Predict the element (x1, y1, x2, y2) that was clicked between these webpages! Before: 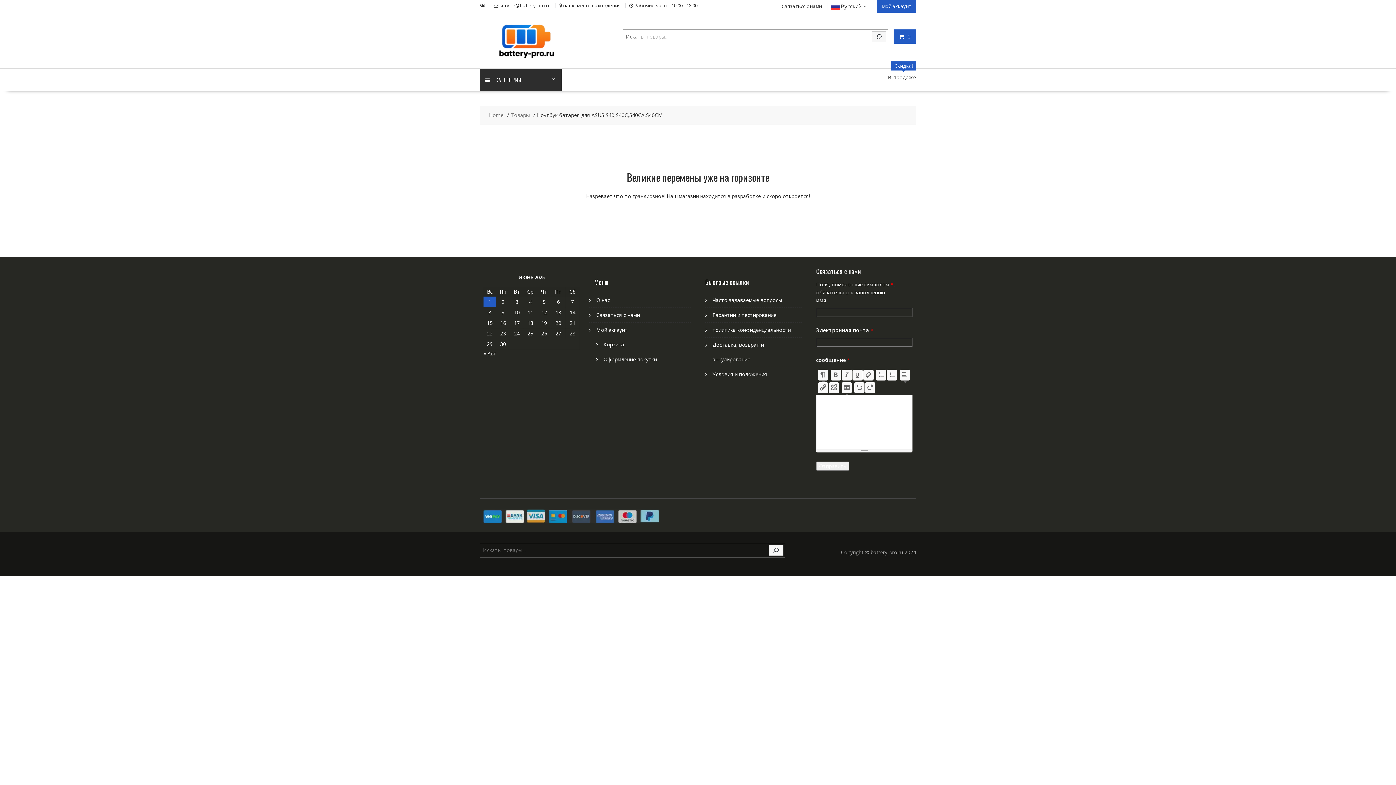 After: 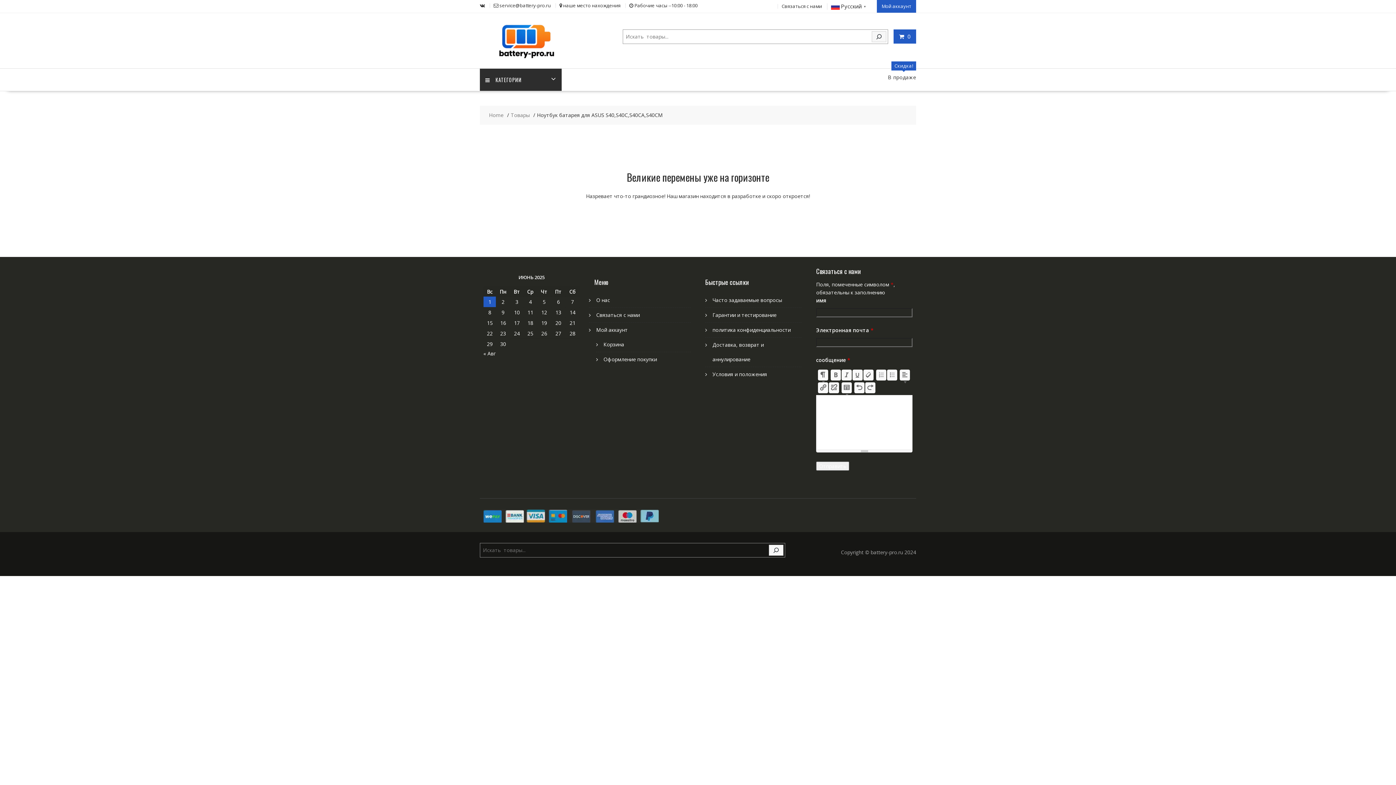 Action: bbox: (852, 369, 862, 380)